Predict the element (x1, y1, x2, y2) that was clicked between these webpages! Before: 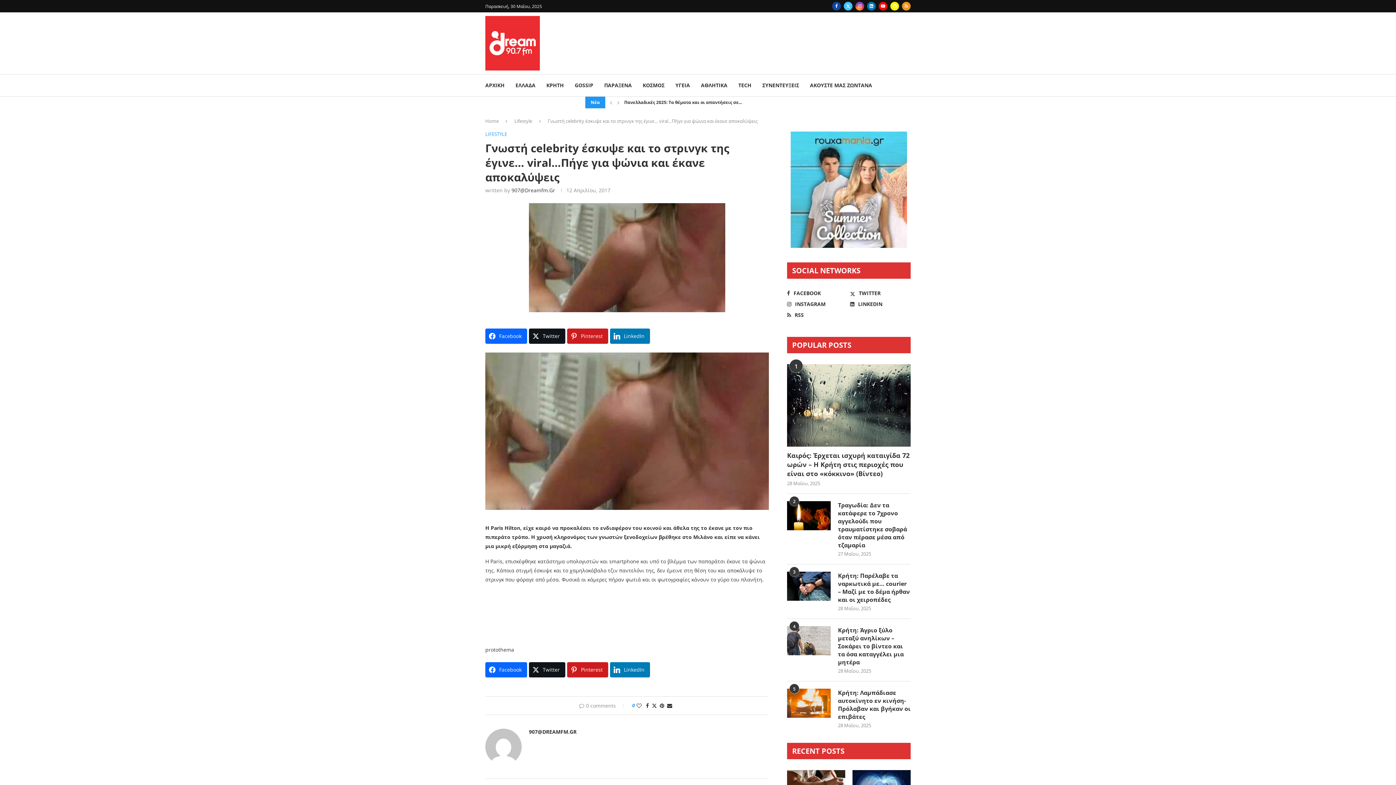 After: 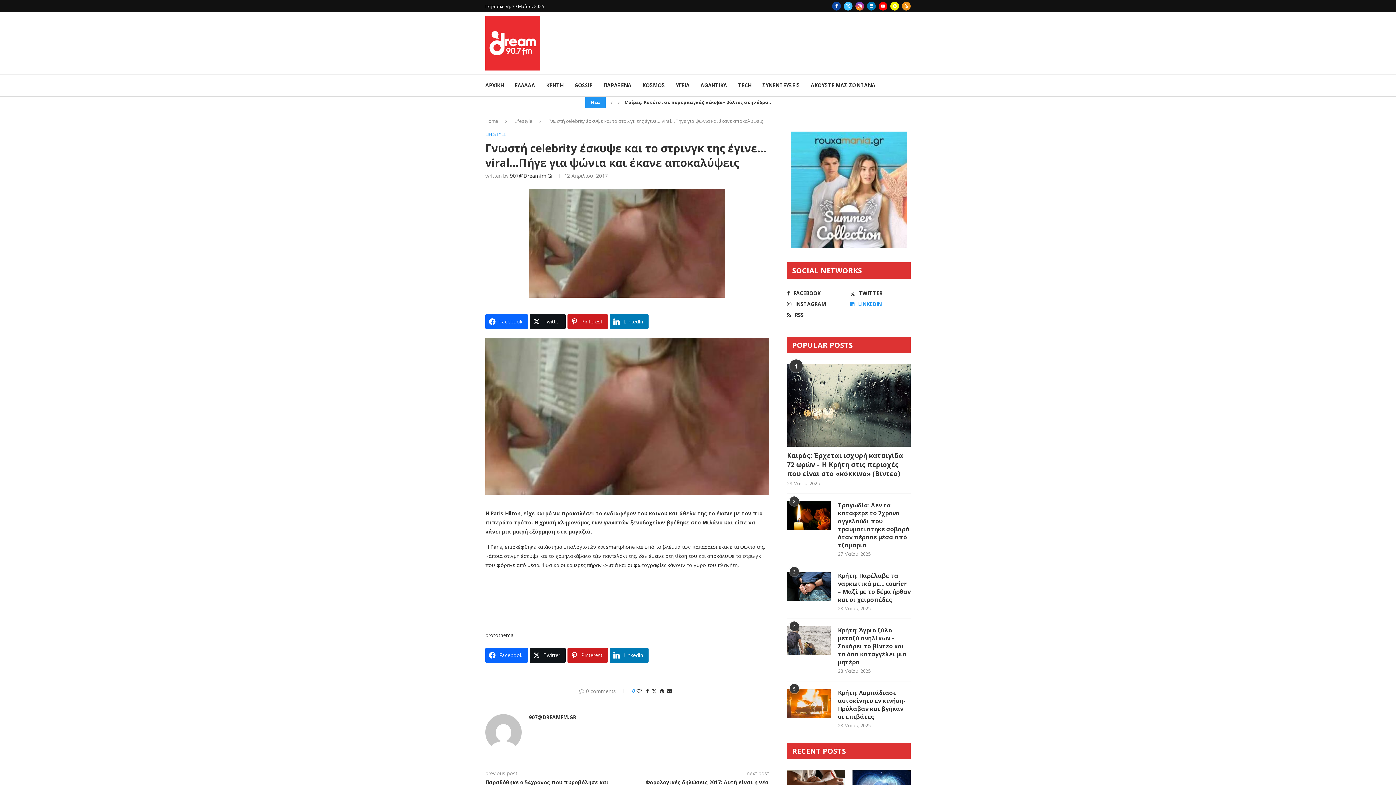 Action: label: Linkedin bbox: (850, 300, 910, 308)